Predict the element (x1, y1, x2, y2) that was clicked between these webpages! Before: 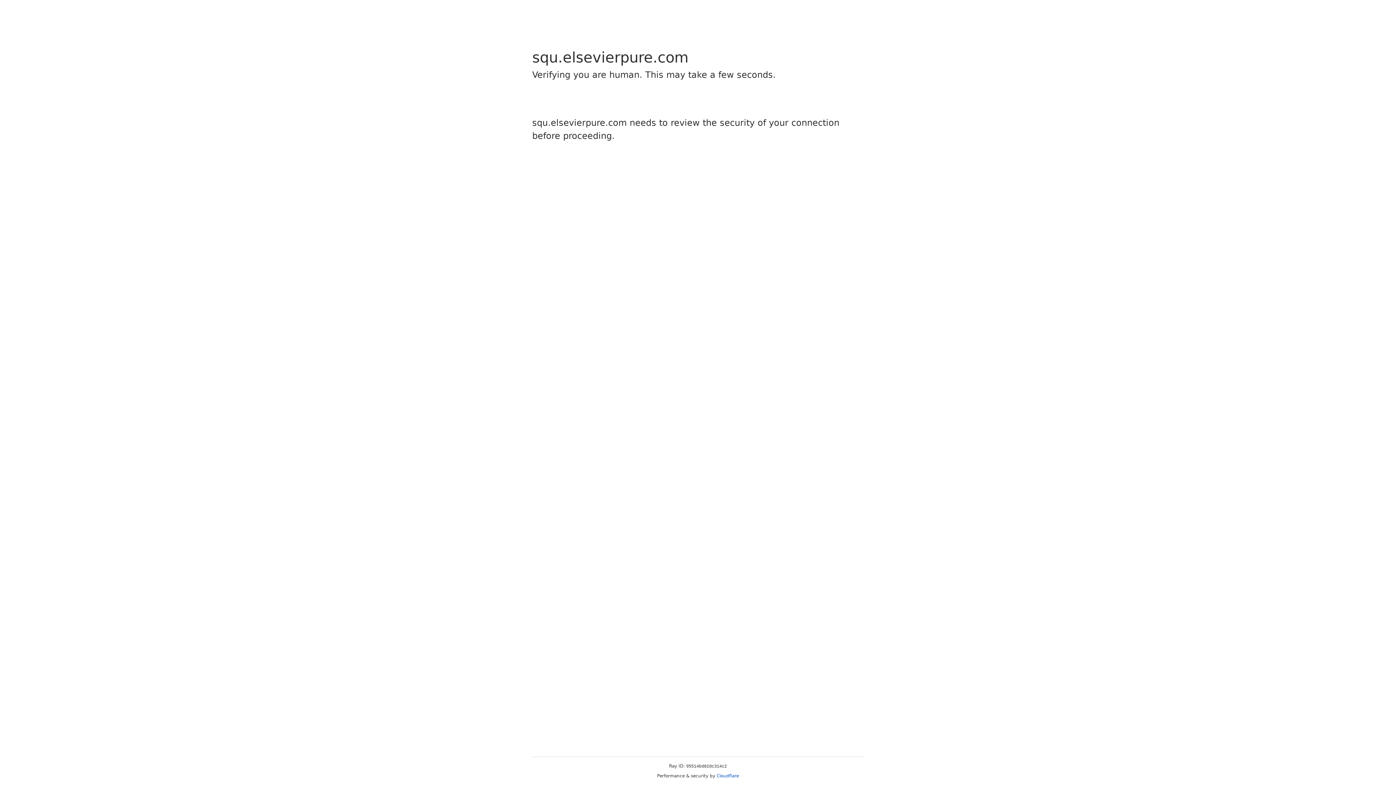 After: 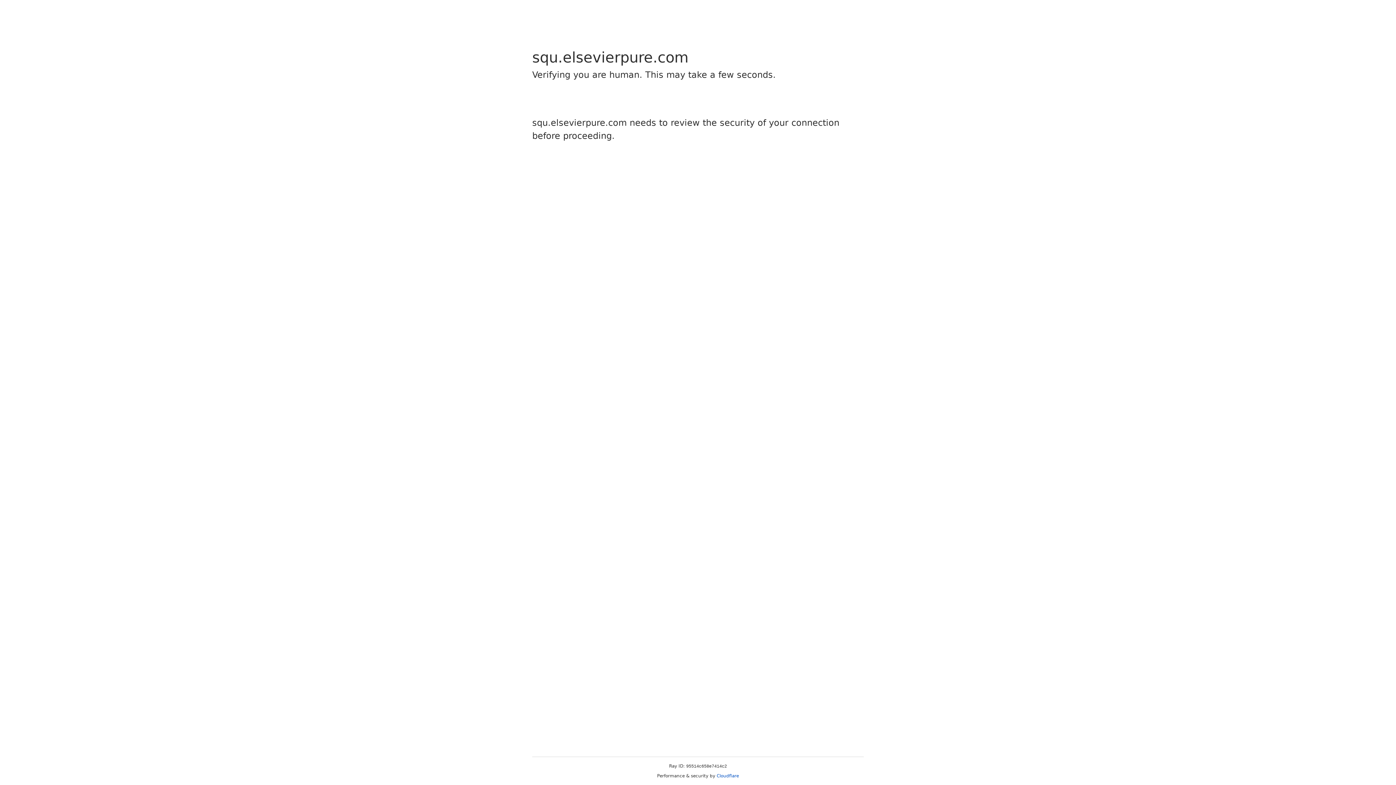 Action: label: Cloudflare bbox: (716, 773, 739, 778)